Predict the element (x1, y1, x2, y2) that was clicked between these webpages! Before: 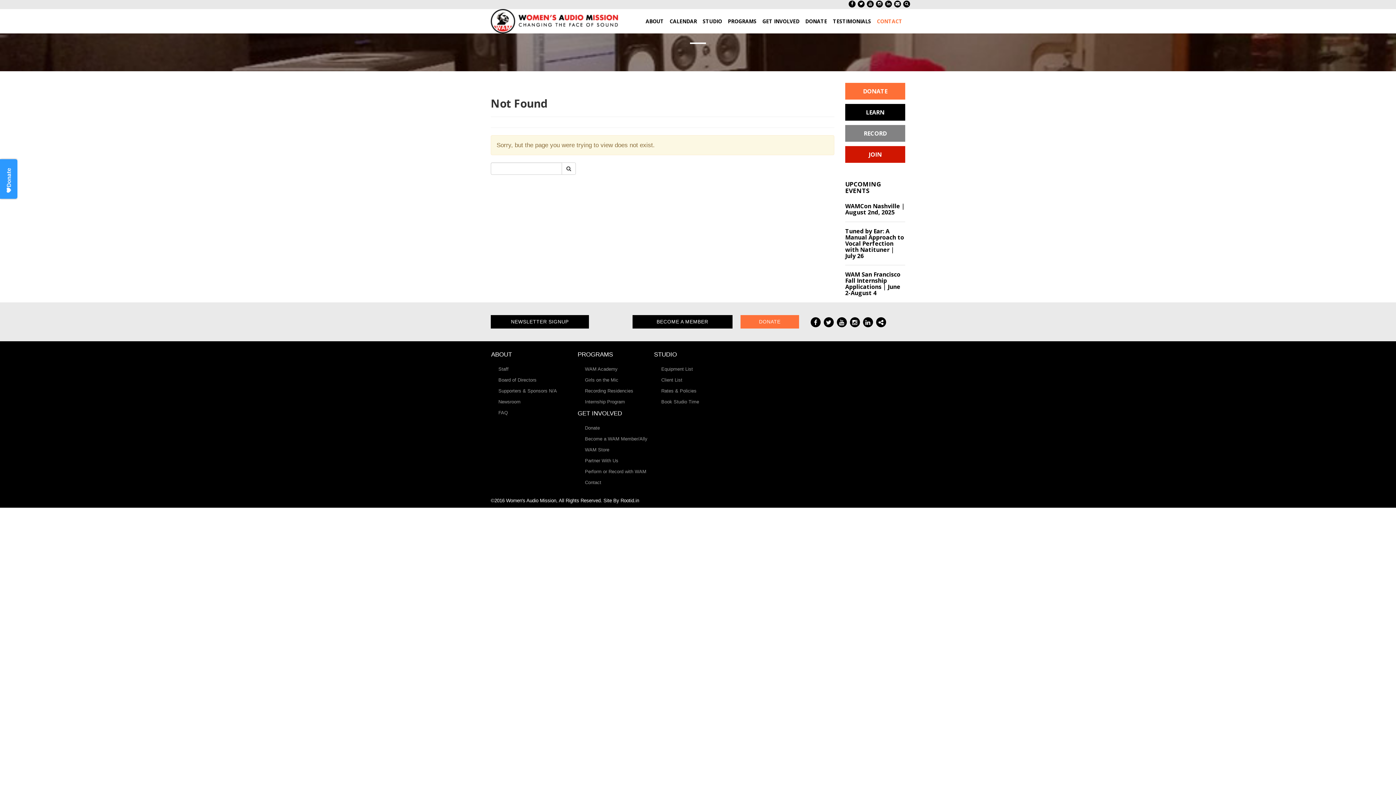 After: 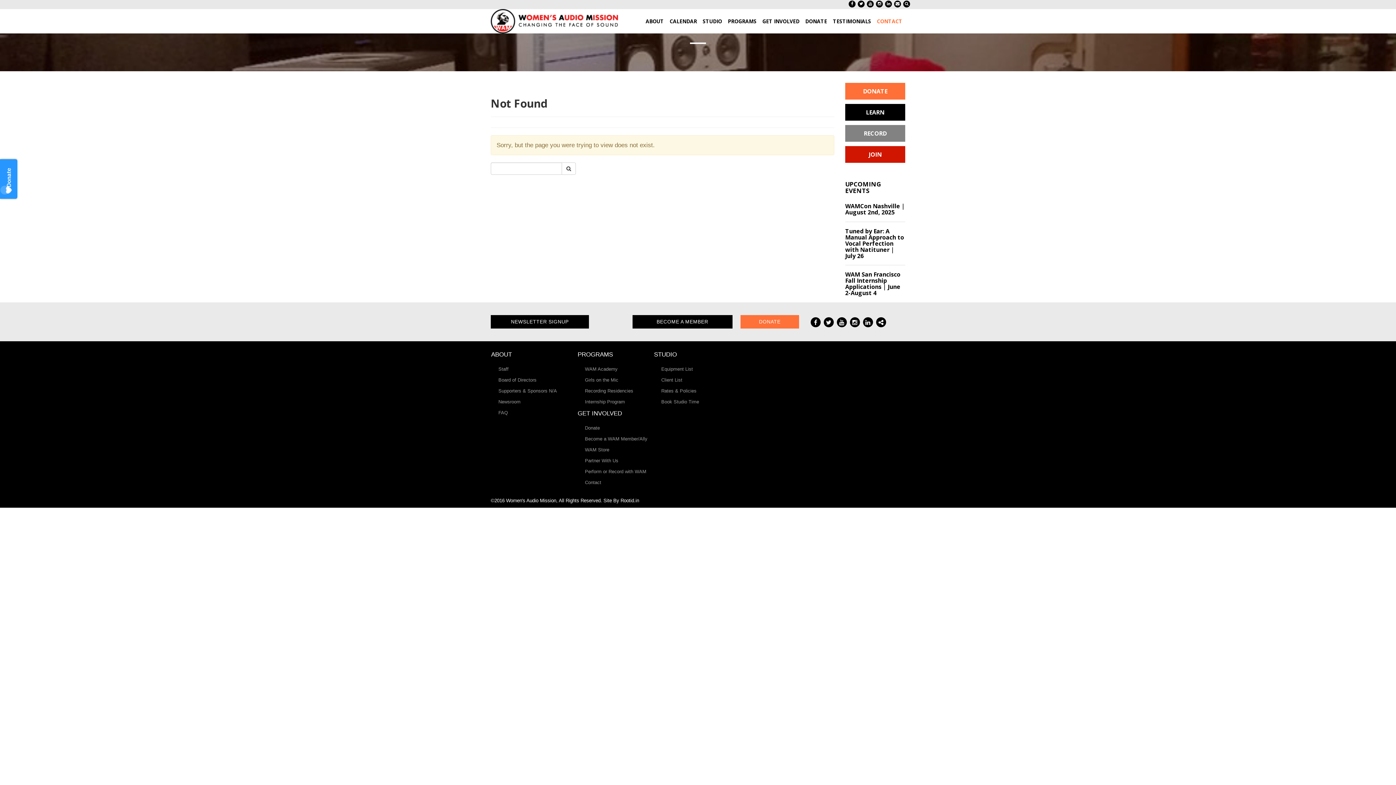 Action: label: Supporters & Sponsors N/A bbox: (491, 385, 564, 396)